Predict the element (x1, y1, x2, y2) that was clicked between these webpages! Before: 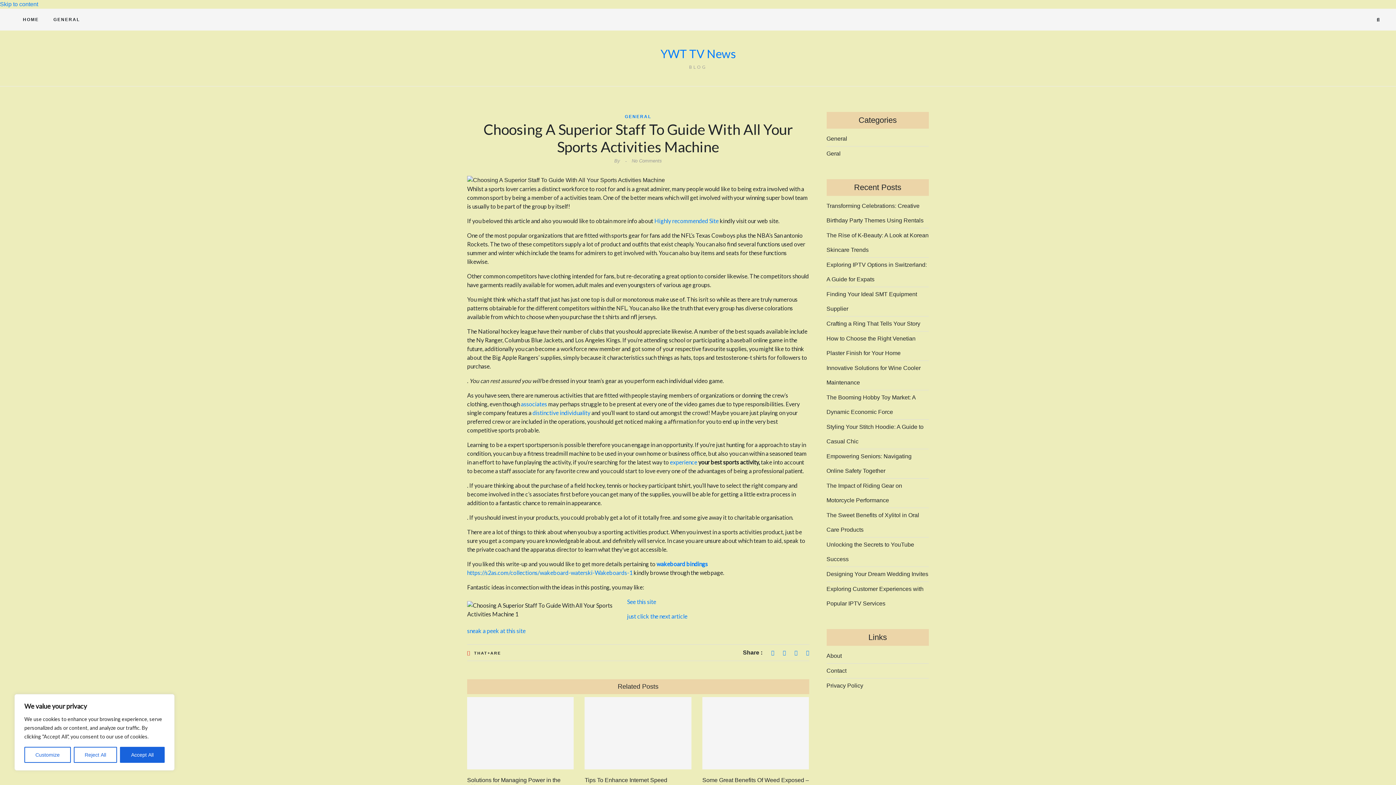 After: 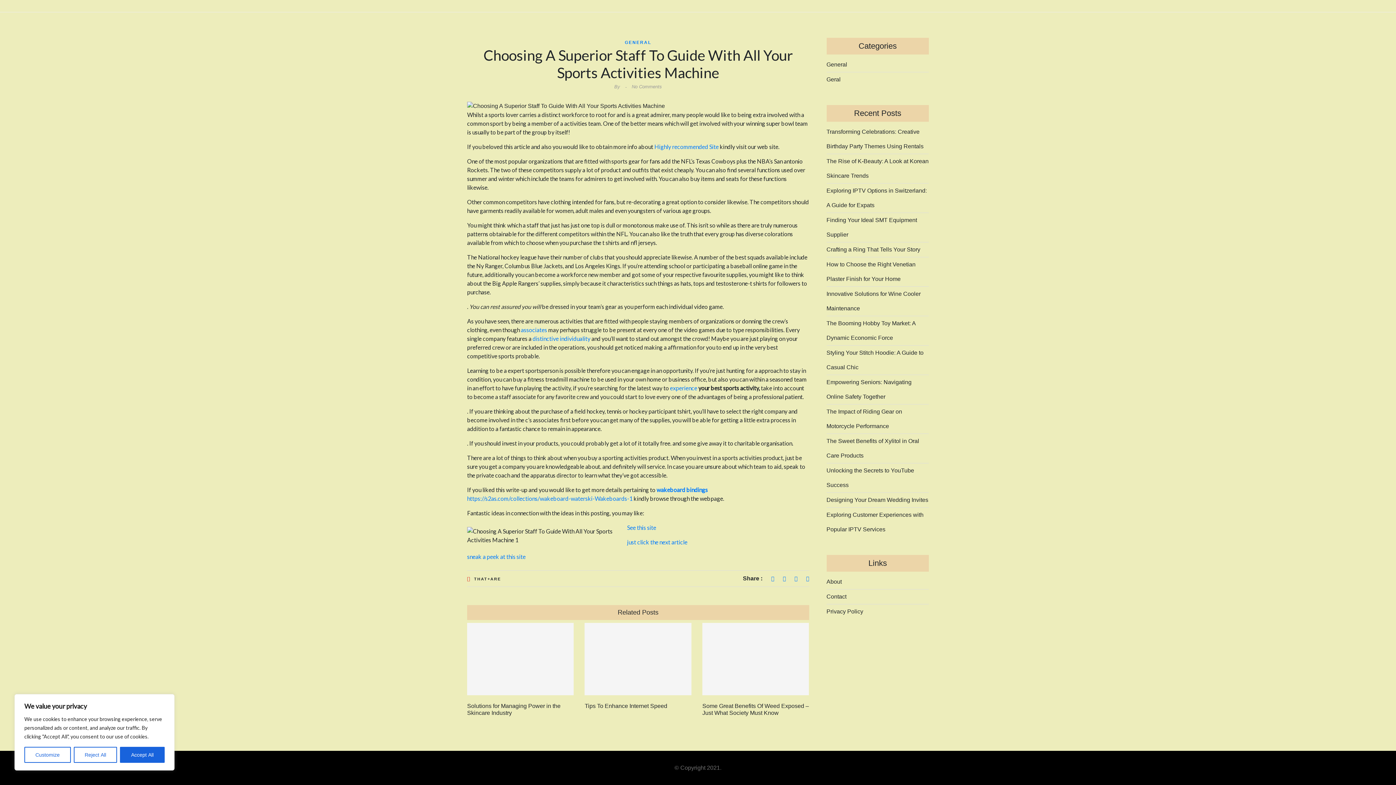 Action: bbox: (0, 1, 38, 7) label: Skip to content